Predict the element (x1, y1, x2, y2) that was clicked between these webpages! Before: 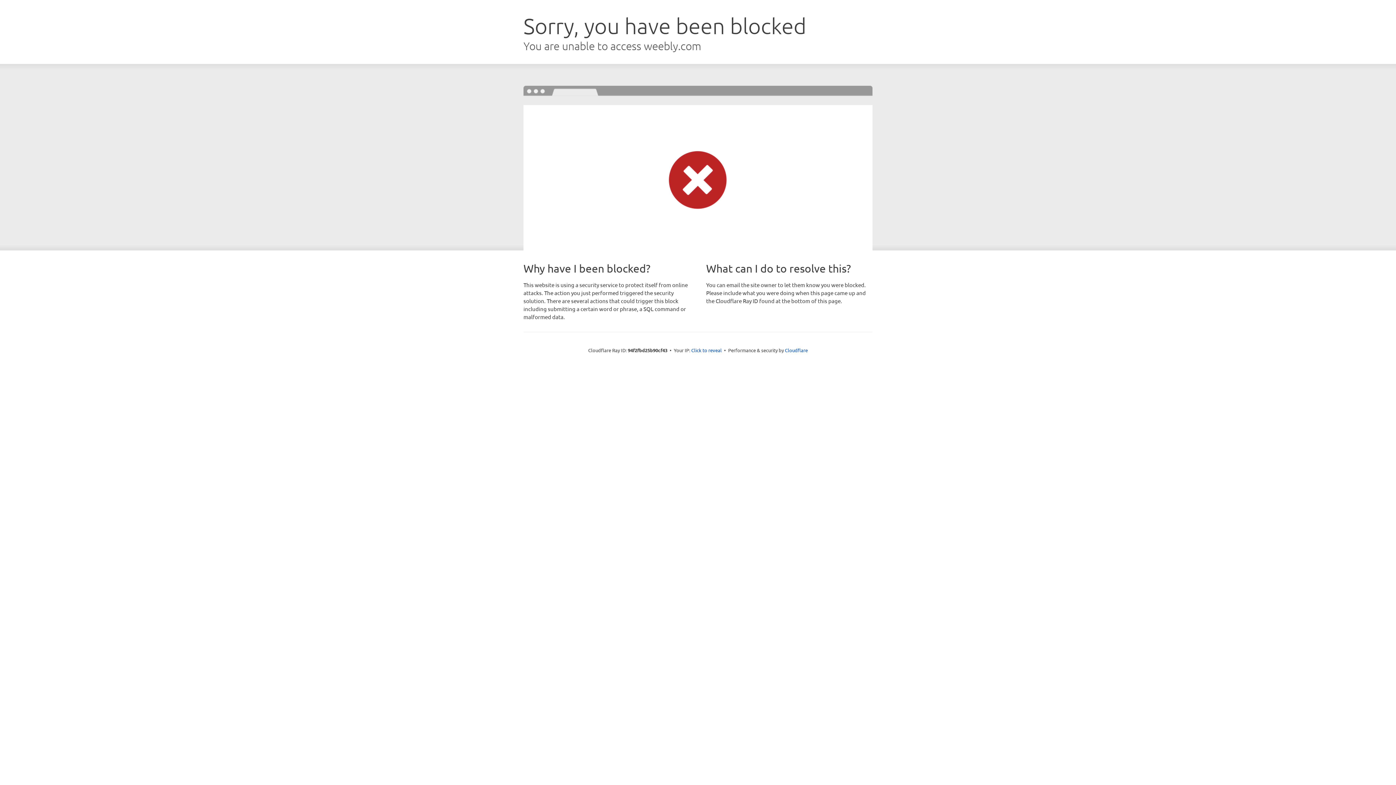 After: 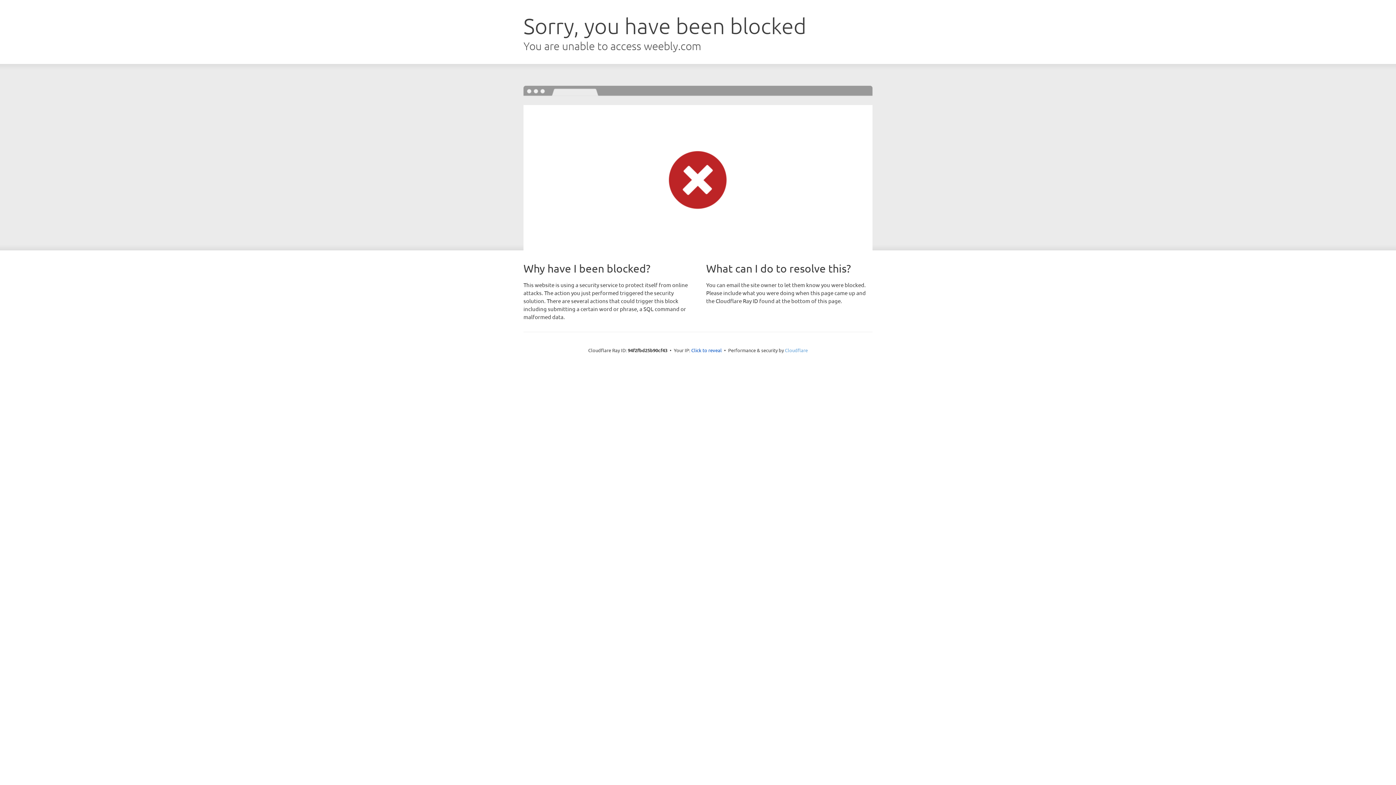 Action: label: Cloudflare bbox: (785, 347, 808, 353)